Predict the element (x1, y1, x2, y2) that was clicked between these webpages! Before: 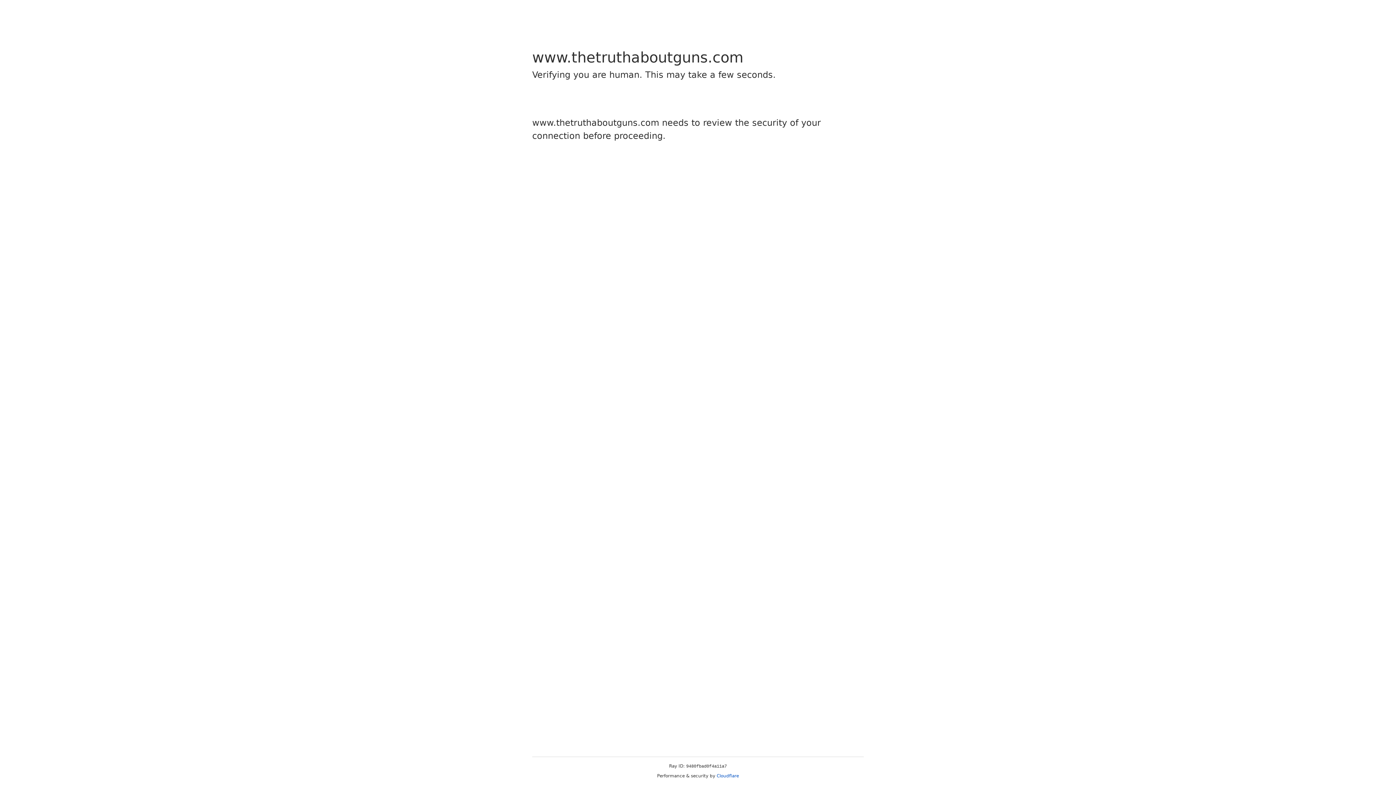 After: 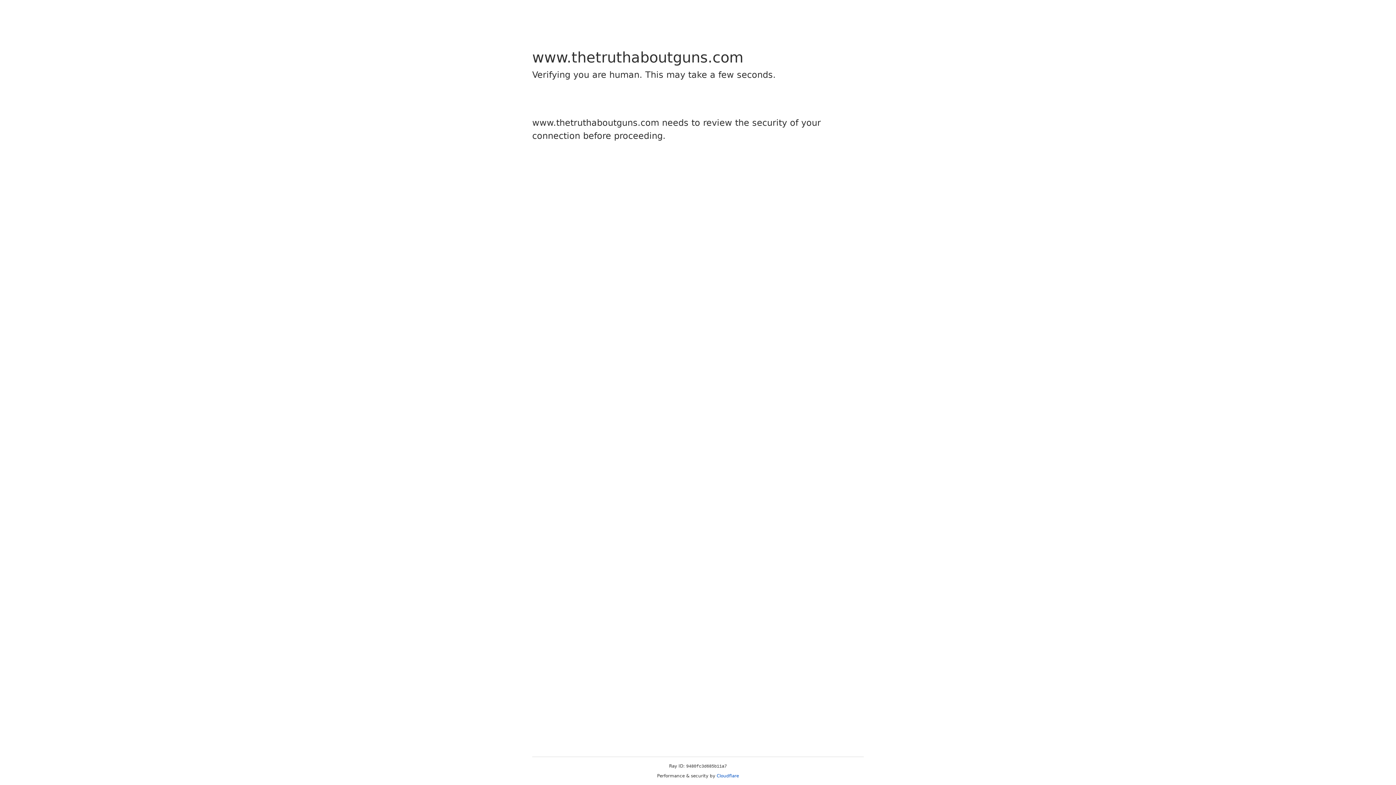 Action: bbox: (716, 773, 739, 778) label: Cloudflare